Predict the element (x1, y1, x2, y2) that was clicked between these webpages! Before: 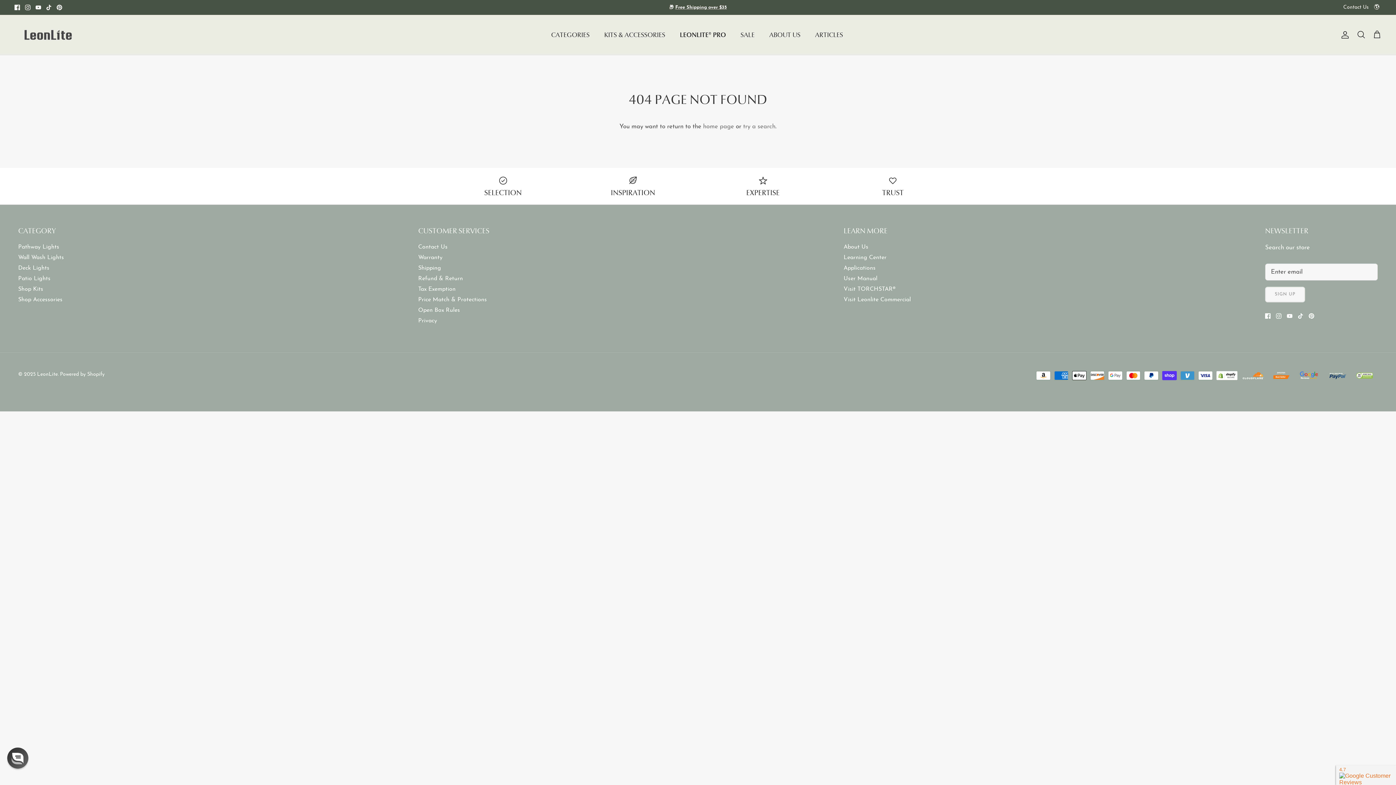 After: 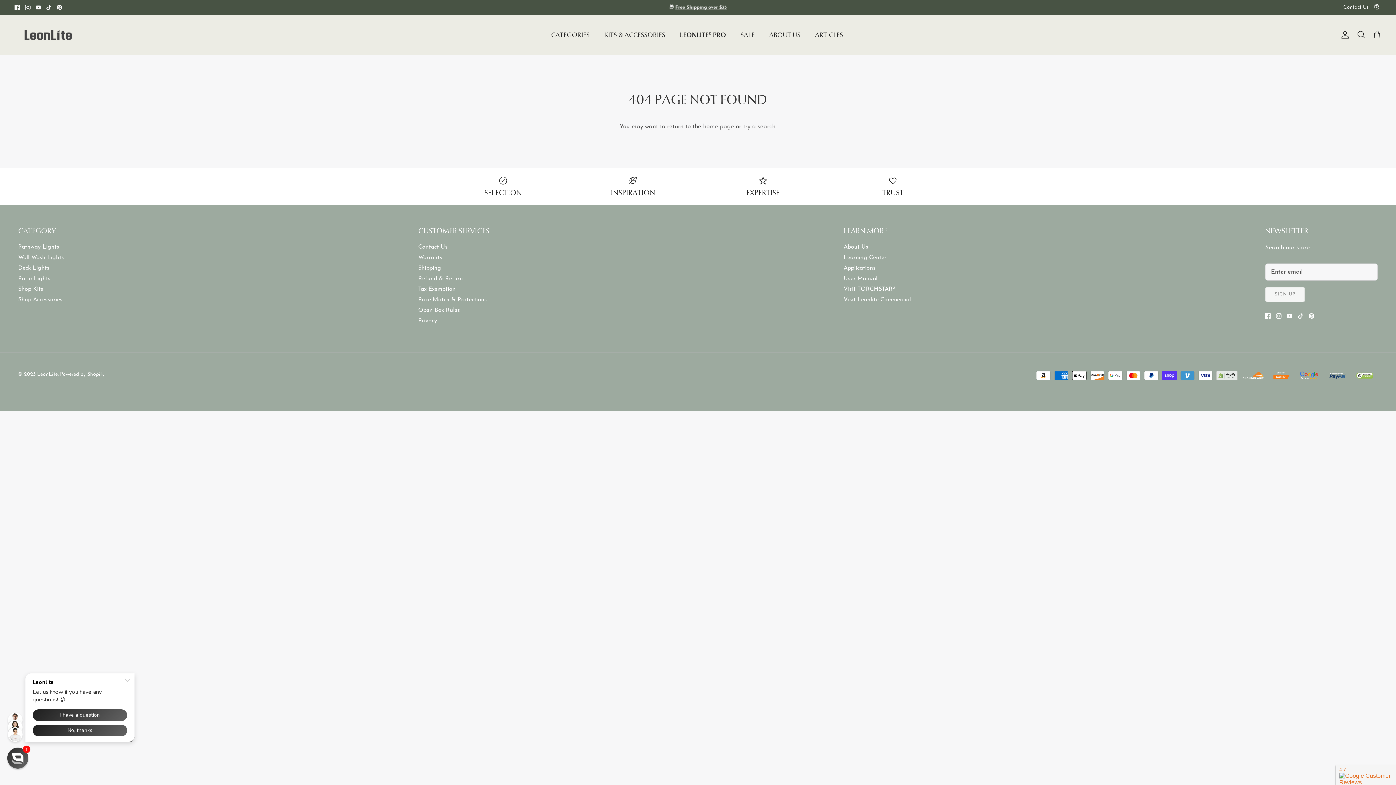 Action: label:   bbox: (1215, 374, 1240, 379)